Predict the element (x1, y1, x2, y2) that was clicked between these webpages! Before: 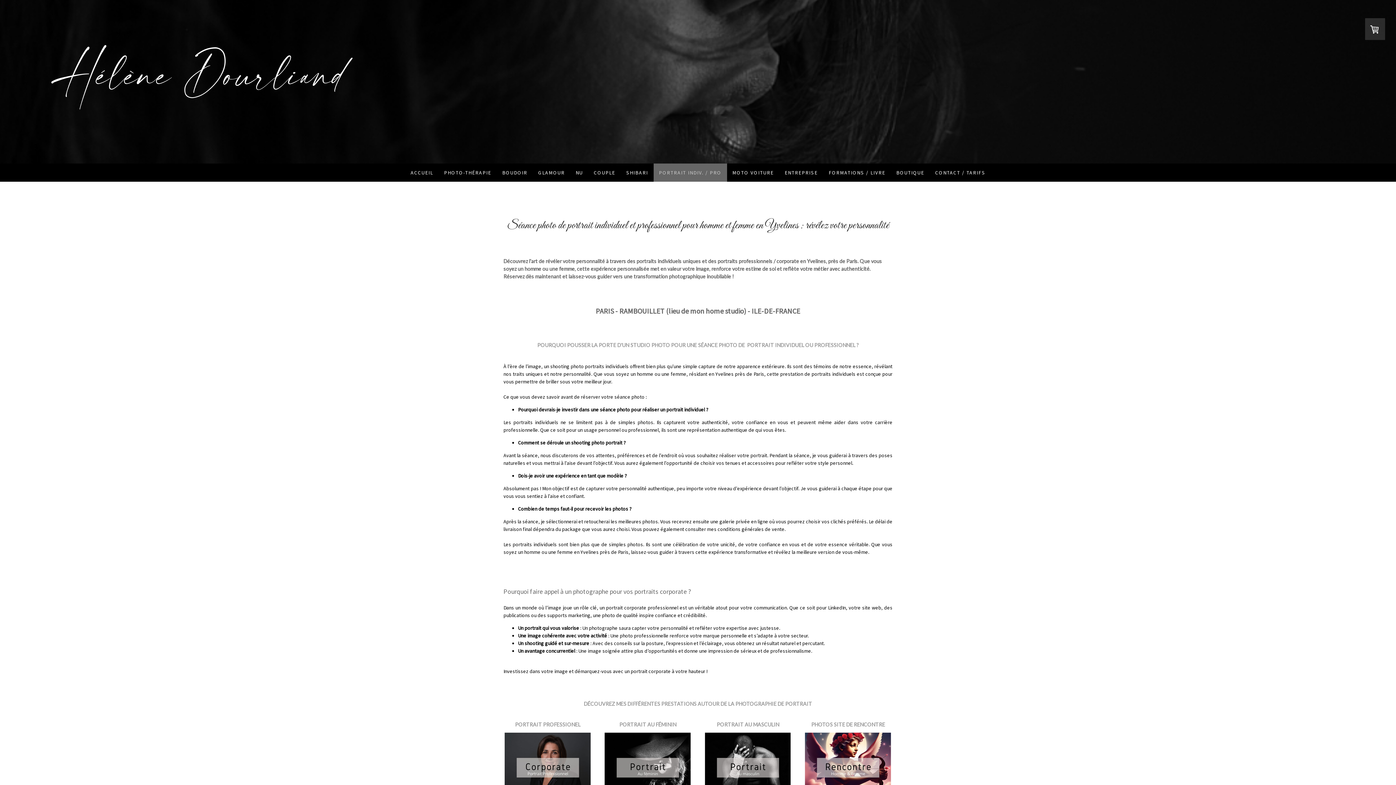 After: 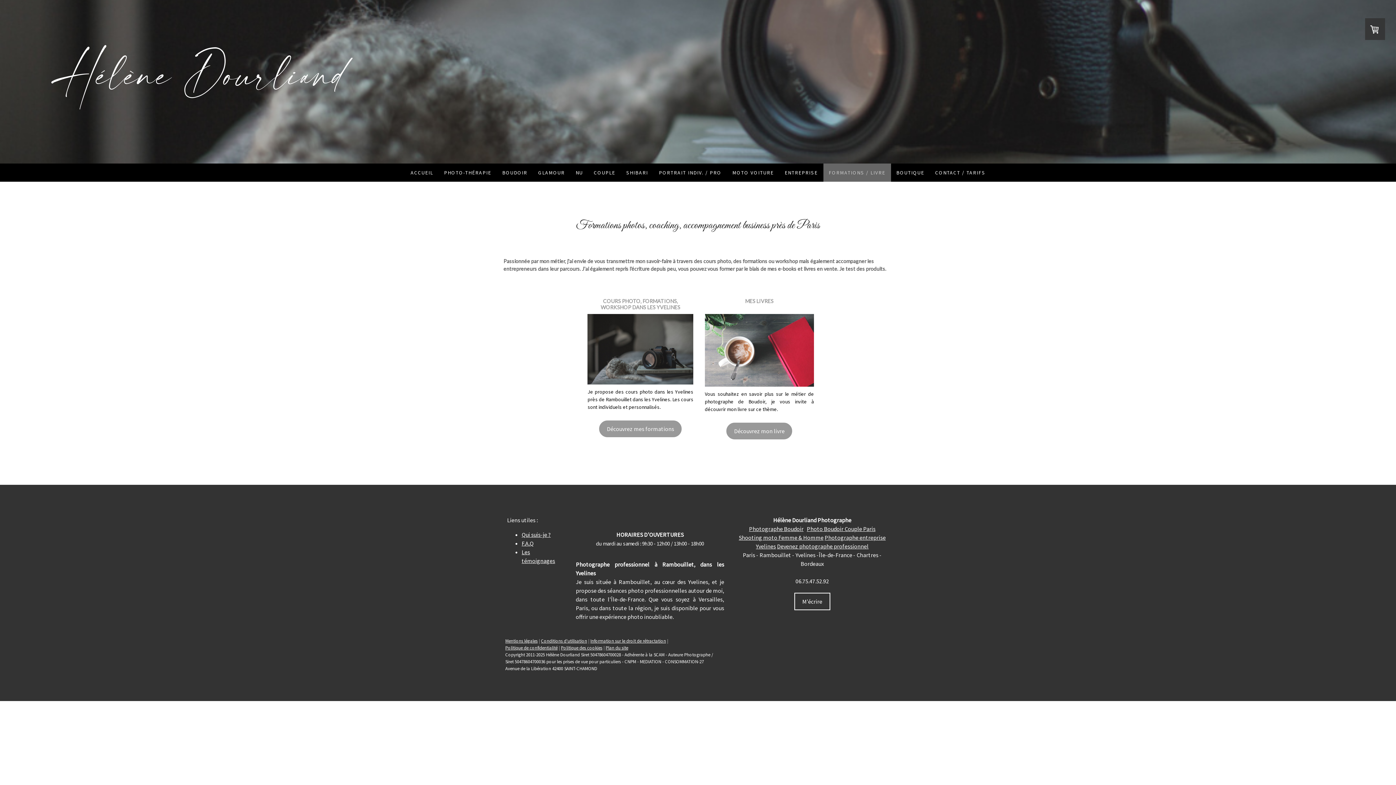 Action: bbox: (823, 163, 891, 181) label: FORMATIONS / LIVRE